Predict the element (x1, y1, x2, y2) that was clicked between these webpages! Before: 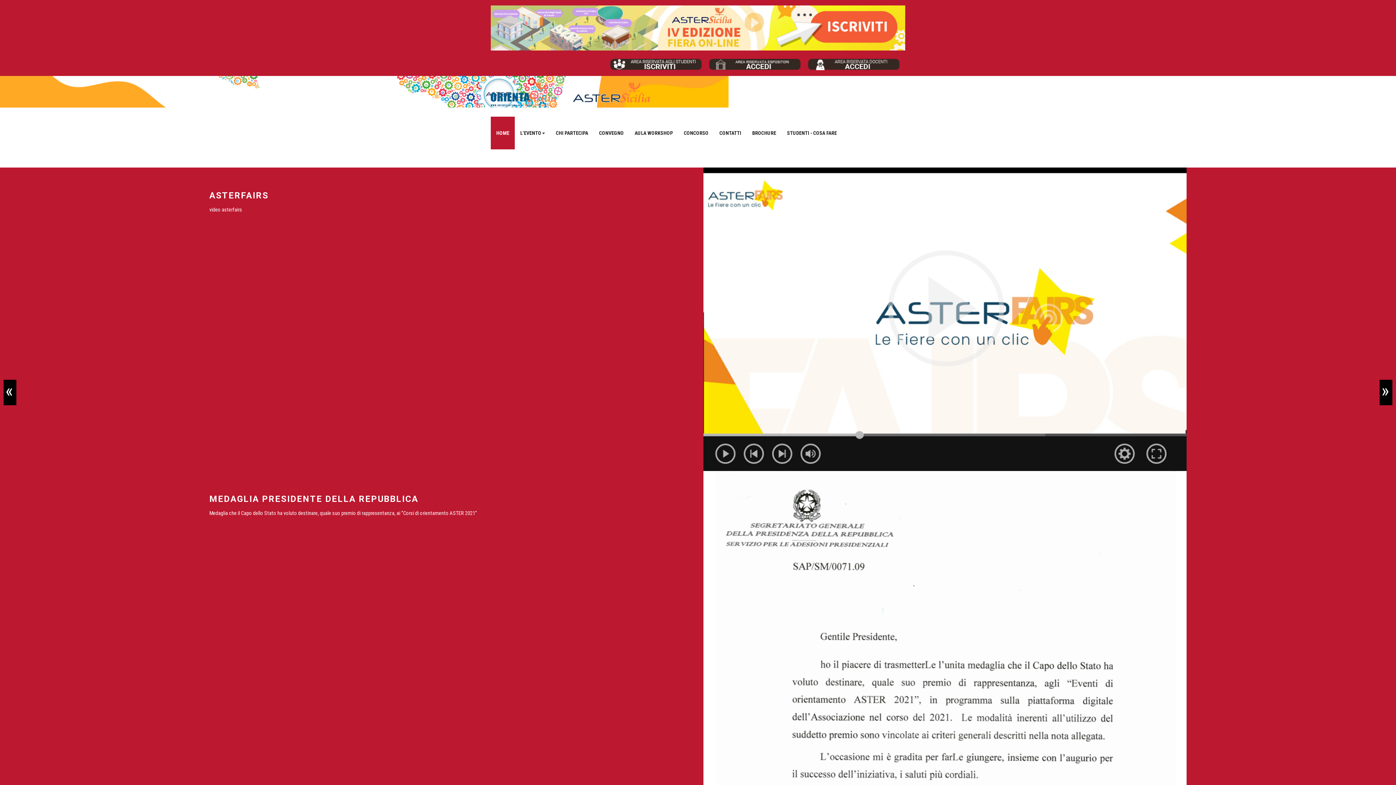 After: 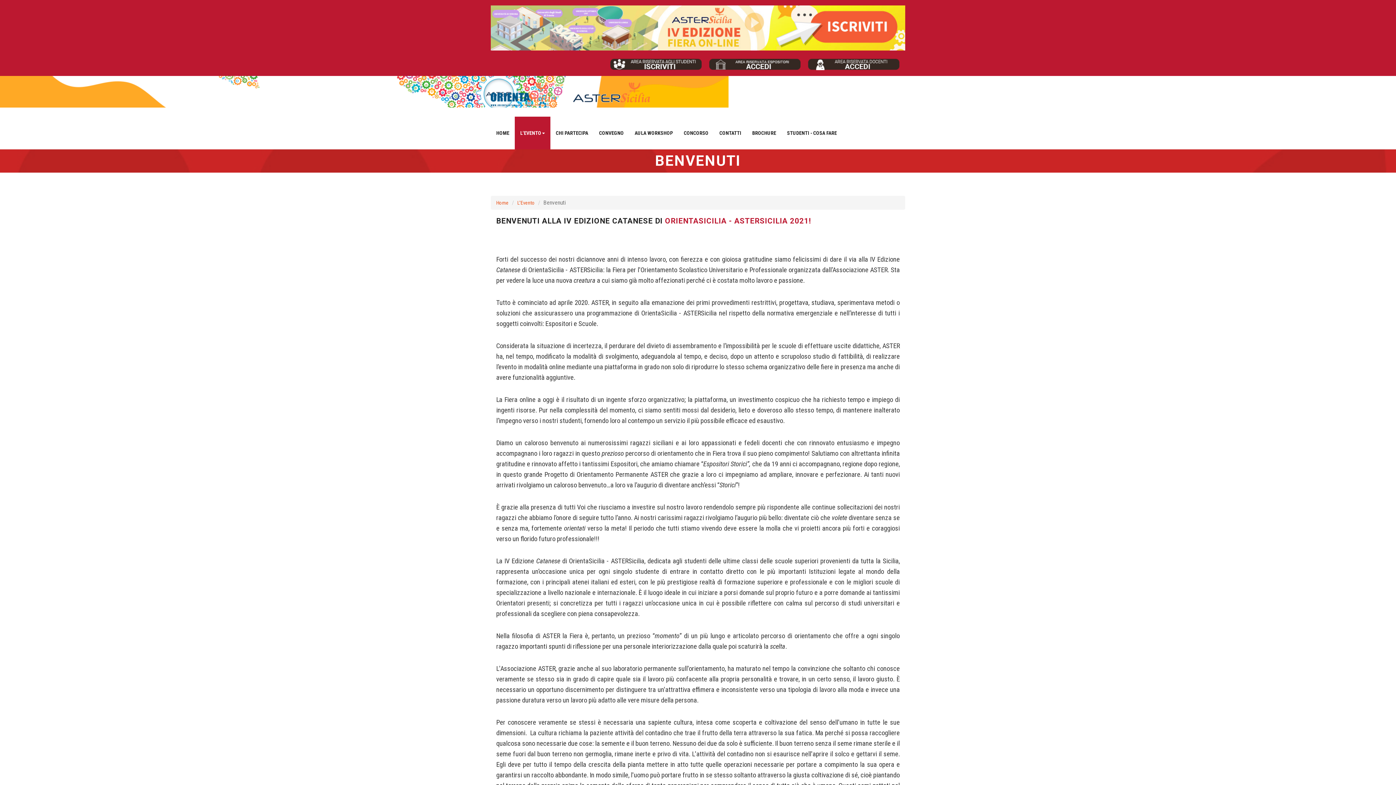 Action: bbox: (514, 116, 550, 149) label: L'EVENTO